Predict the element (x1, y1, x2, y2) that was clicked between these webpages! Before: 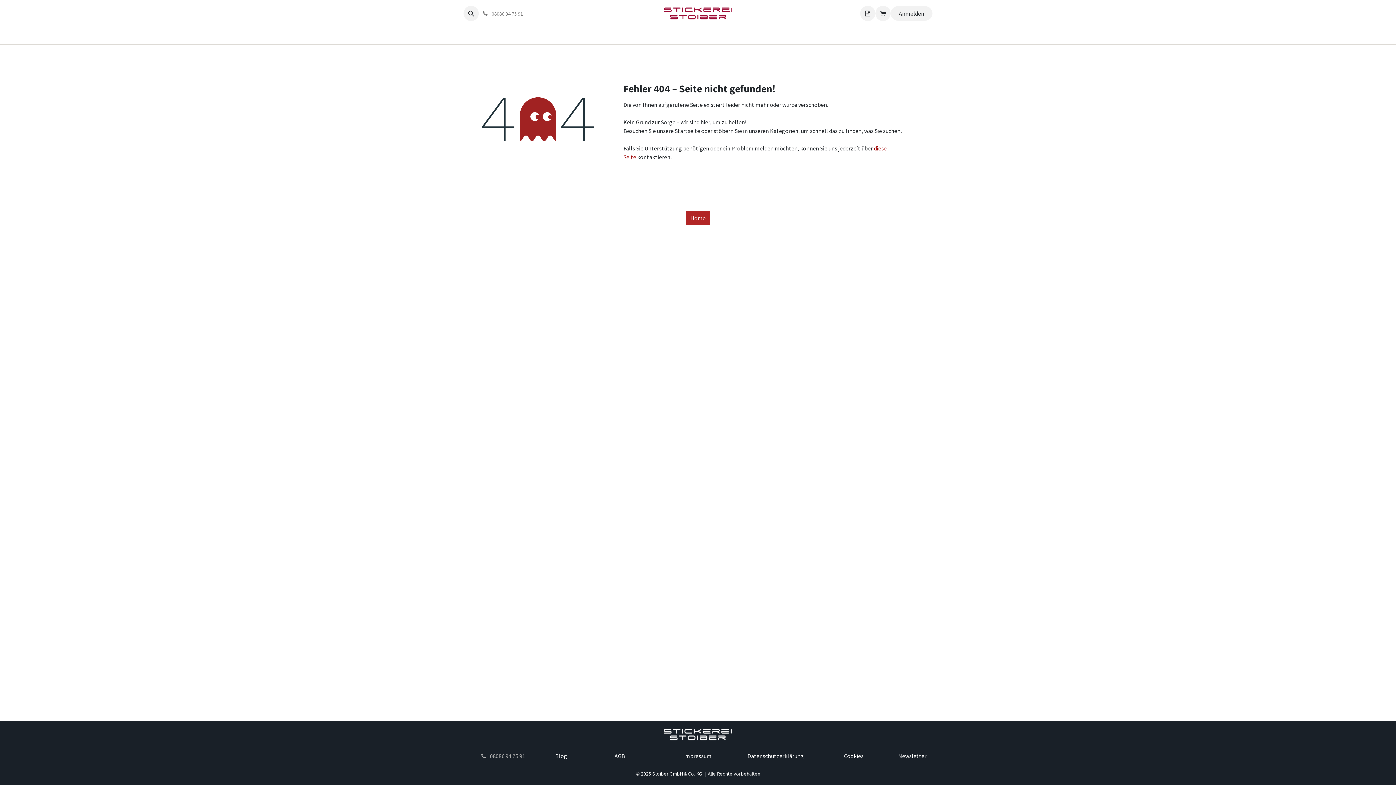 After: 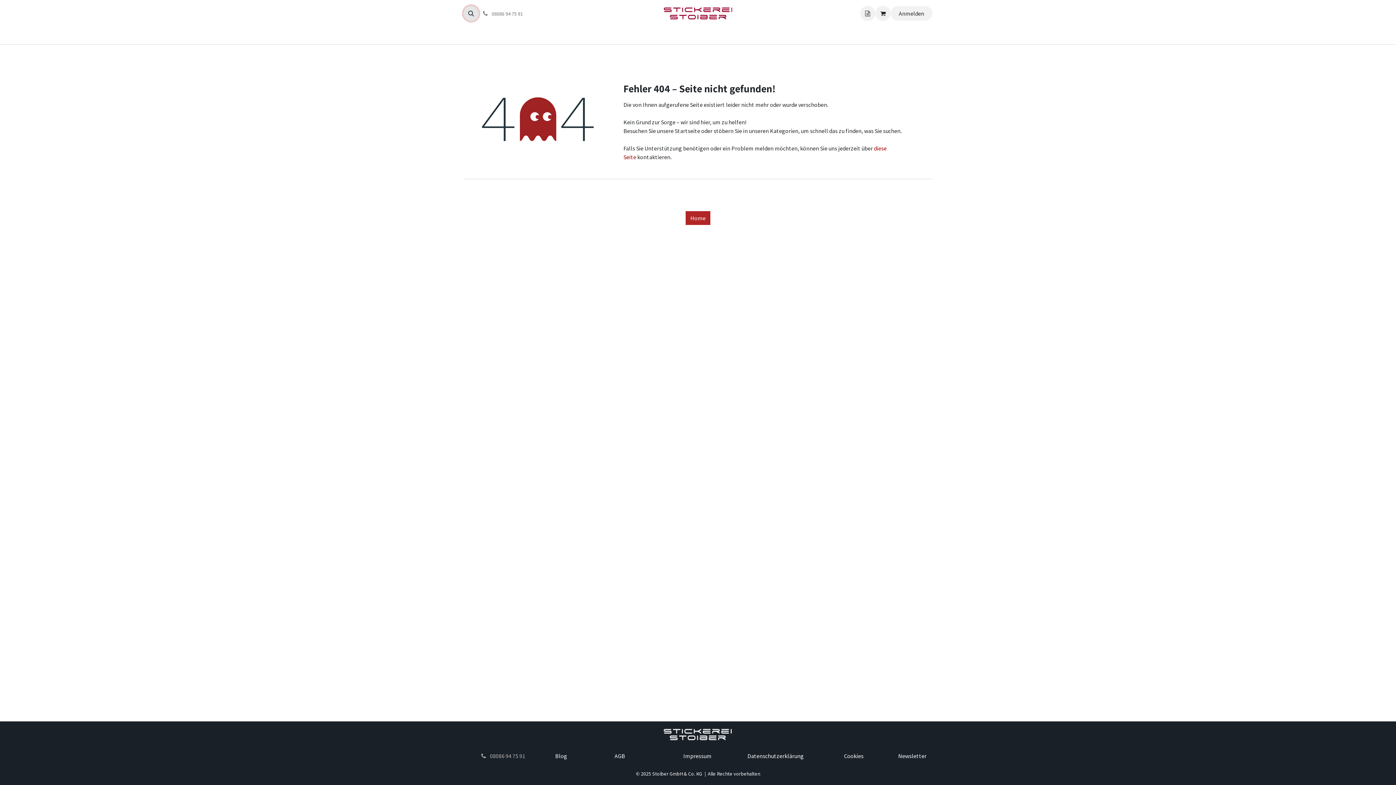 Action: bbox: (463, 5, 478, 21)